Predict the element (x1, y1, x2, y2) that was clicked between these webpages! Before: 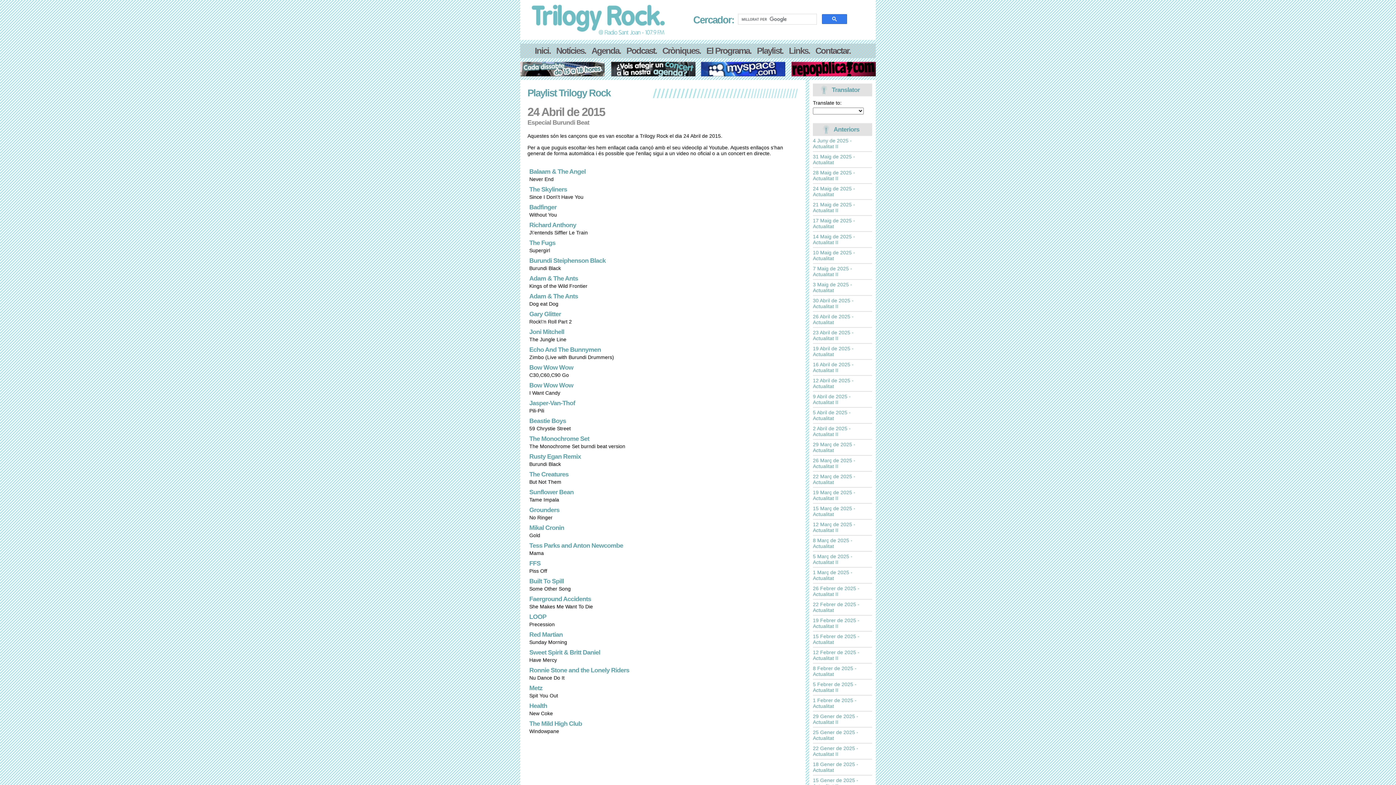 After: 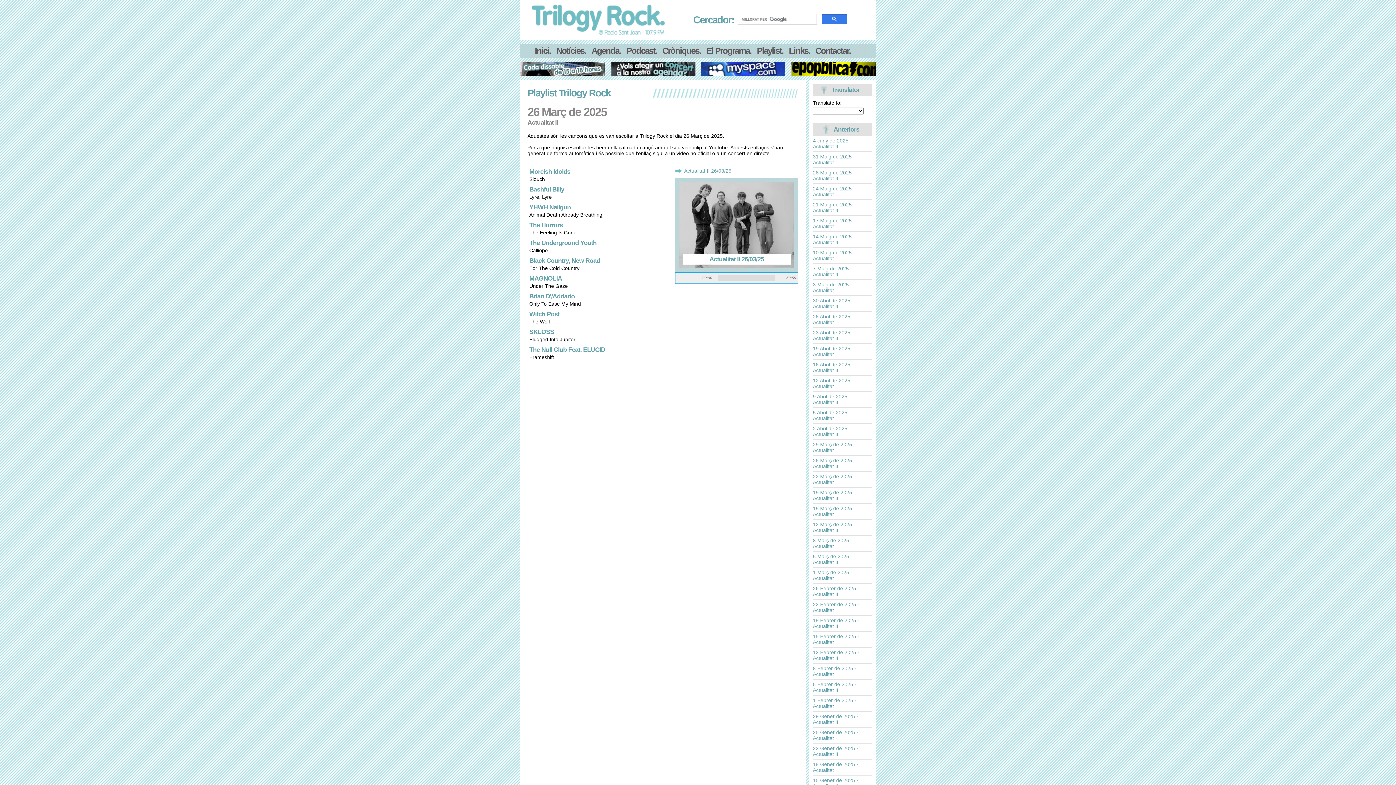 Action: bbox: (813, 457, 855, 469) label: 26 Març de 2025 - Actualitat II